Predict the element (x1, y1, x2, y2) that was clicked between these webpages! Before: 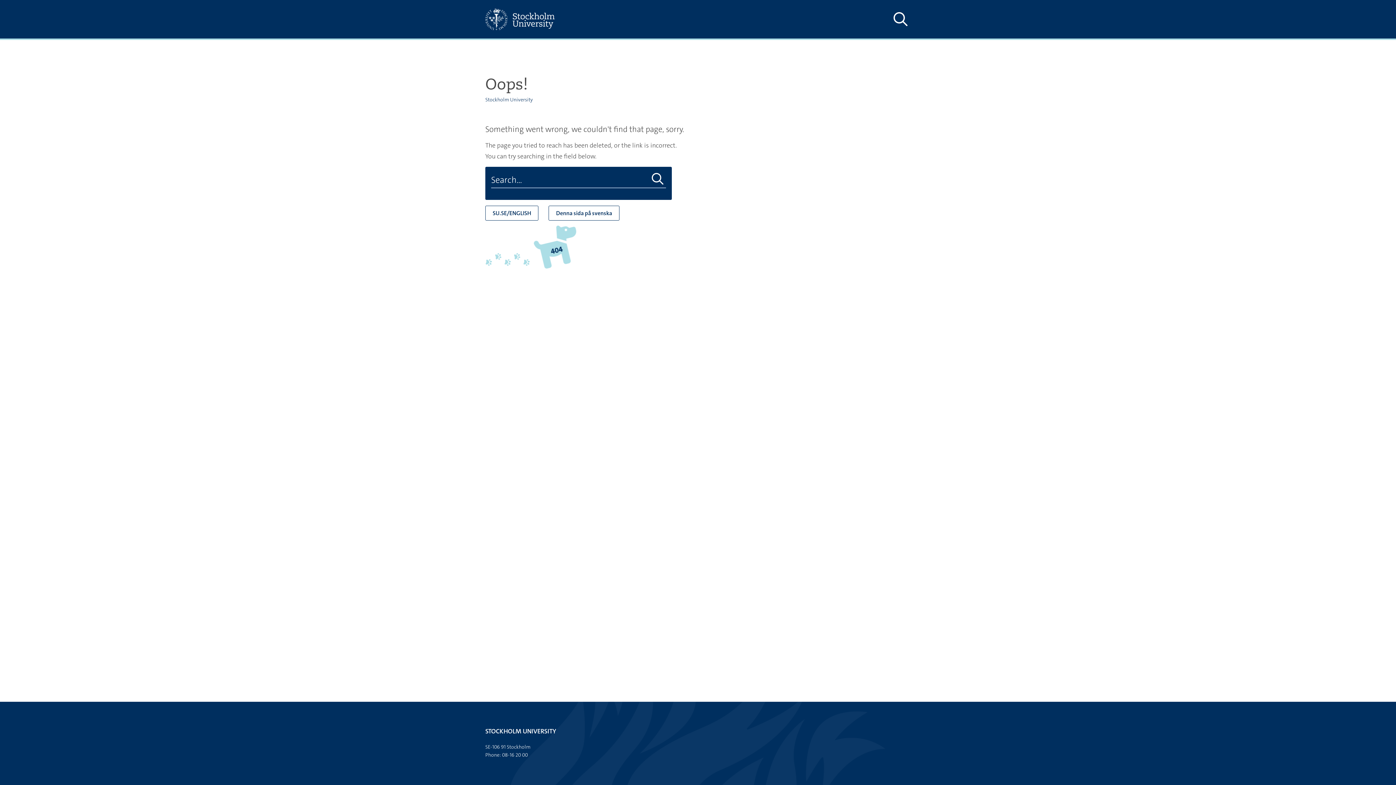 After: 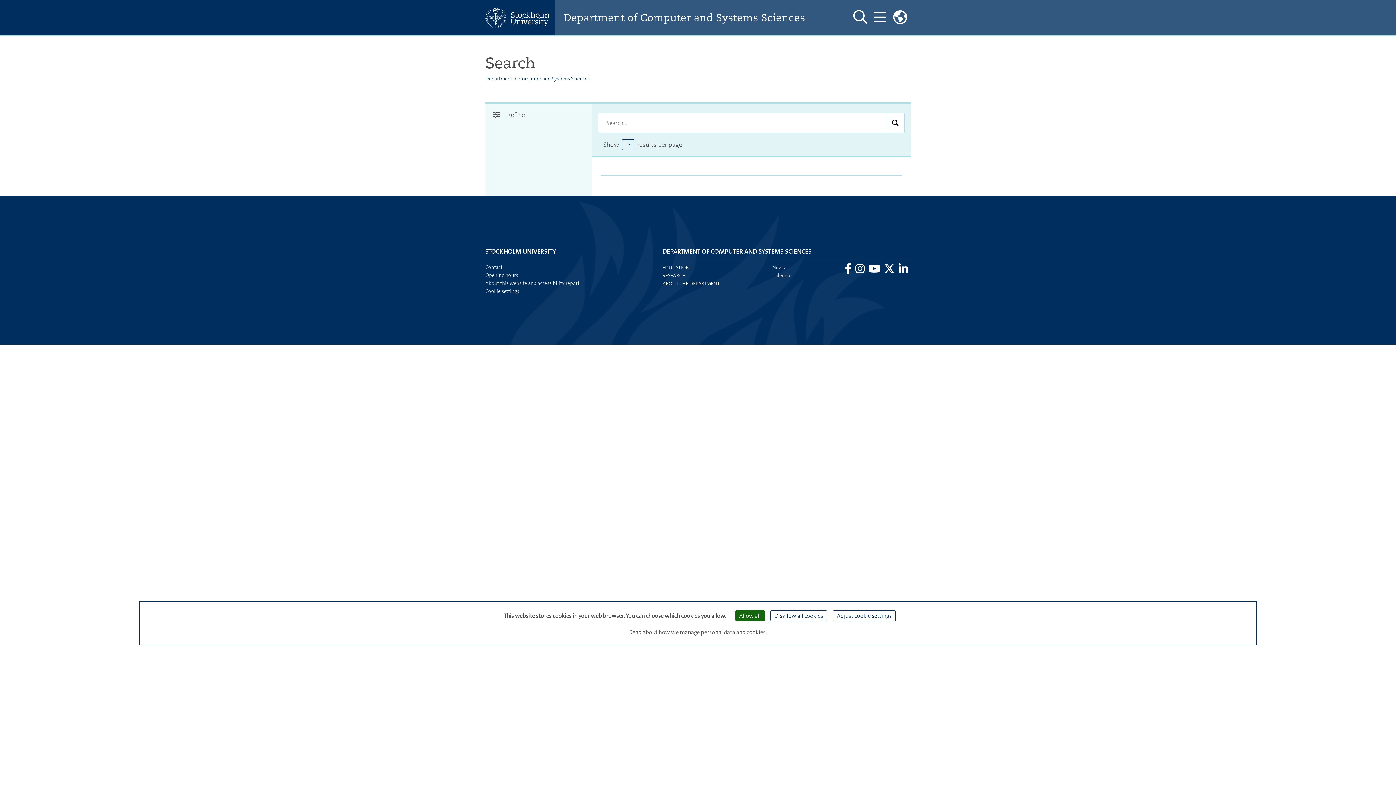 Action: label: Do search bbox: (649, 172, 666, 186)